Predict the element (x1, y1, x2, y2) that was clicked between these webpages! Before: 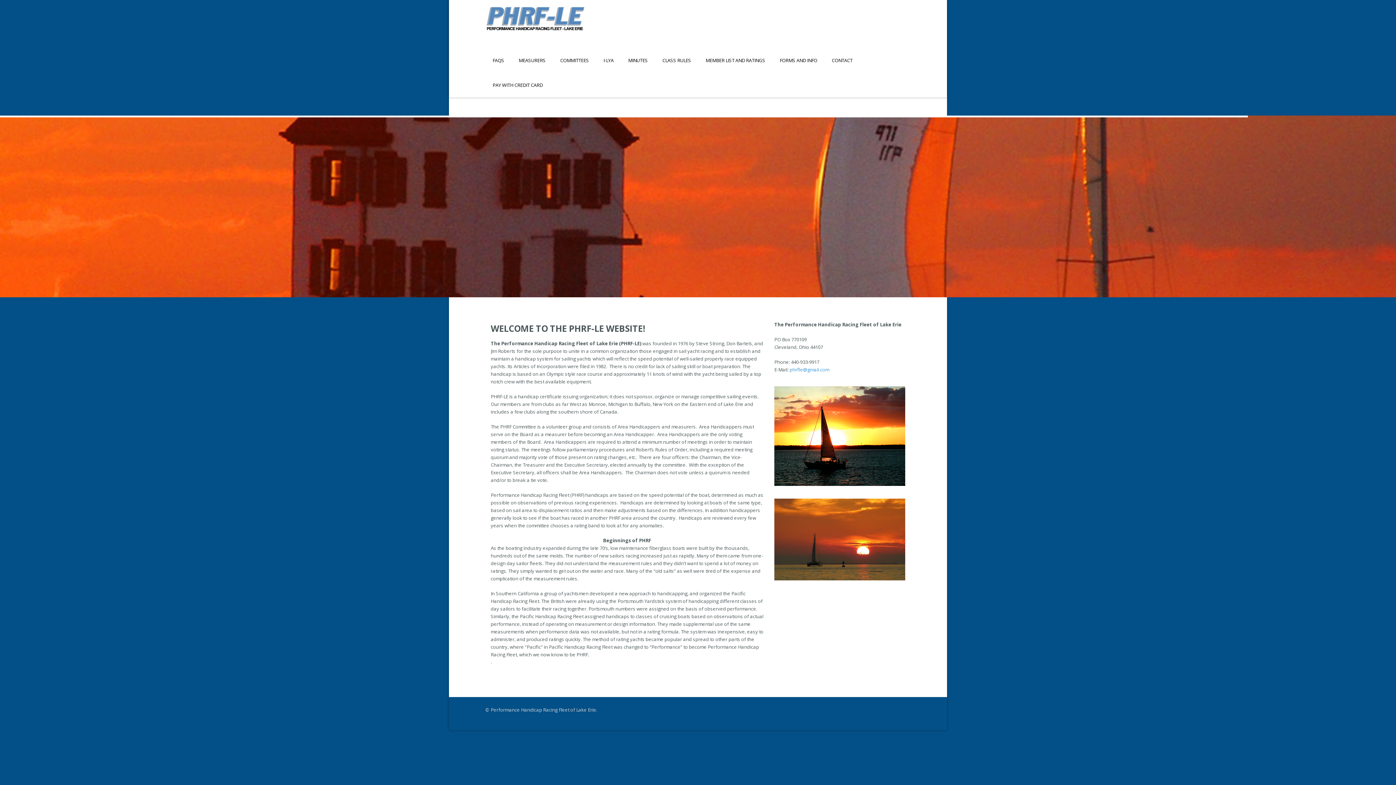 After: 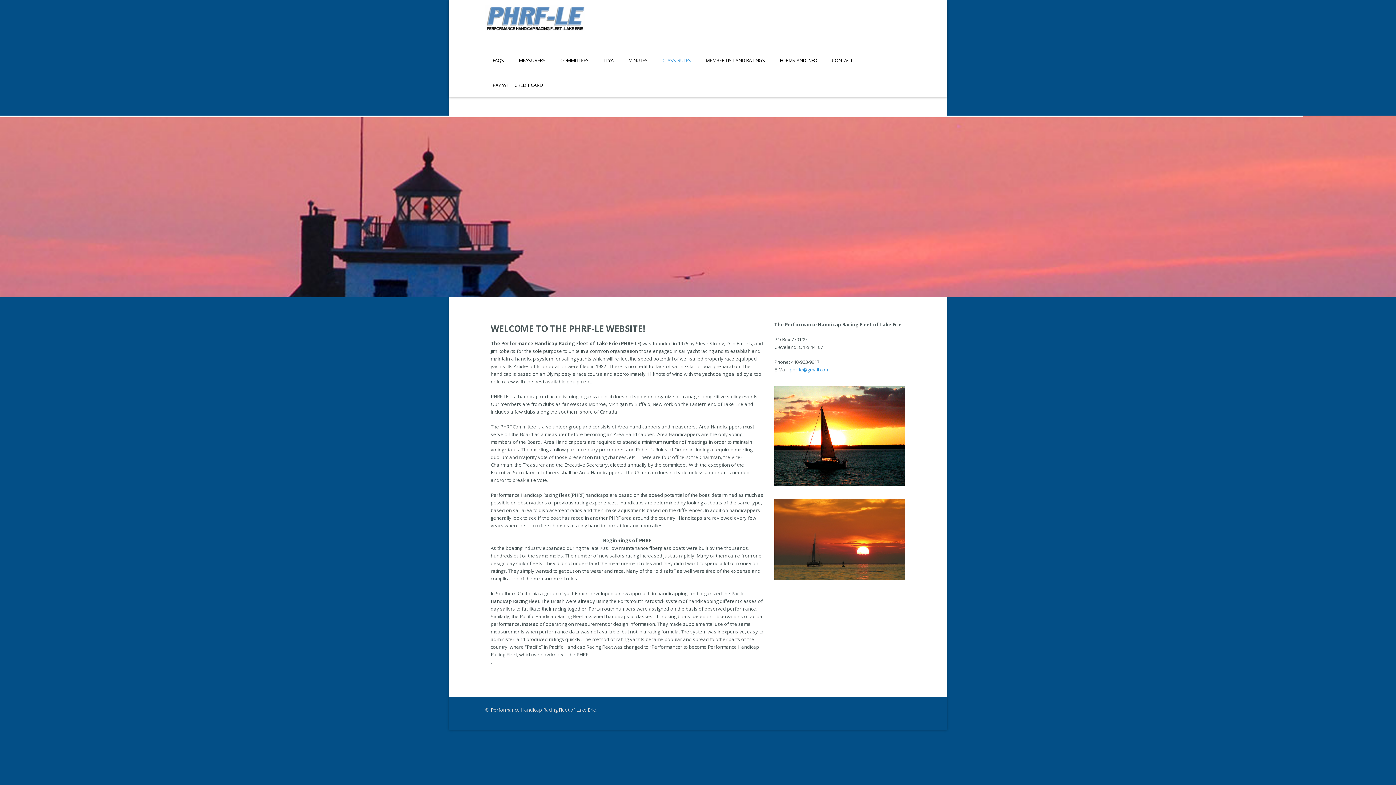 Action: bbox: (655, 48, 698, 72) label: CLASS RULES